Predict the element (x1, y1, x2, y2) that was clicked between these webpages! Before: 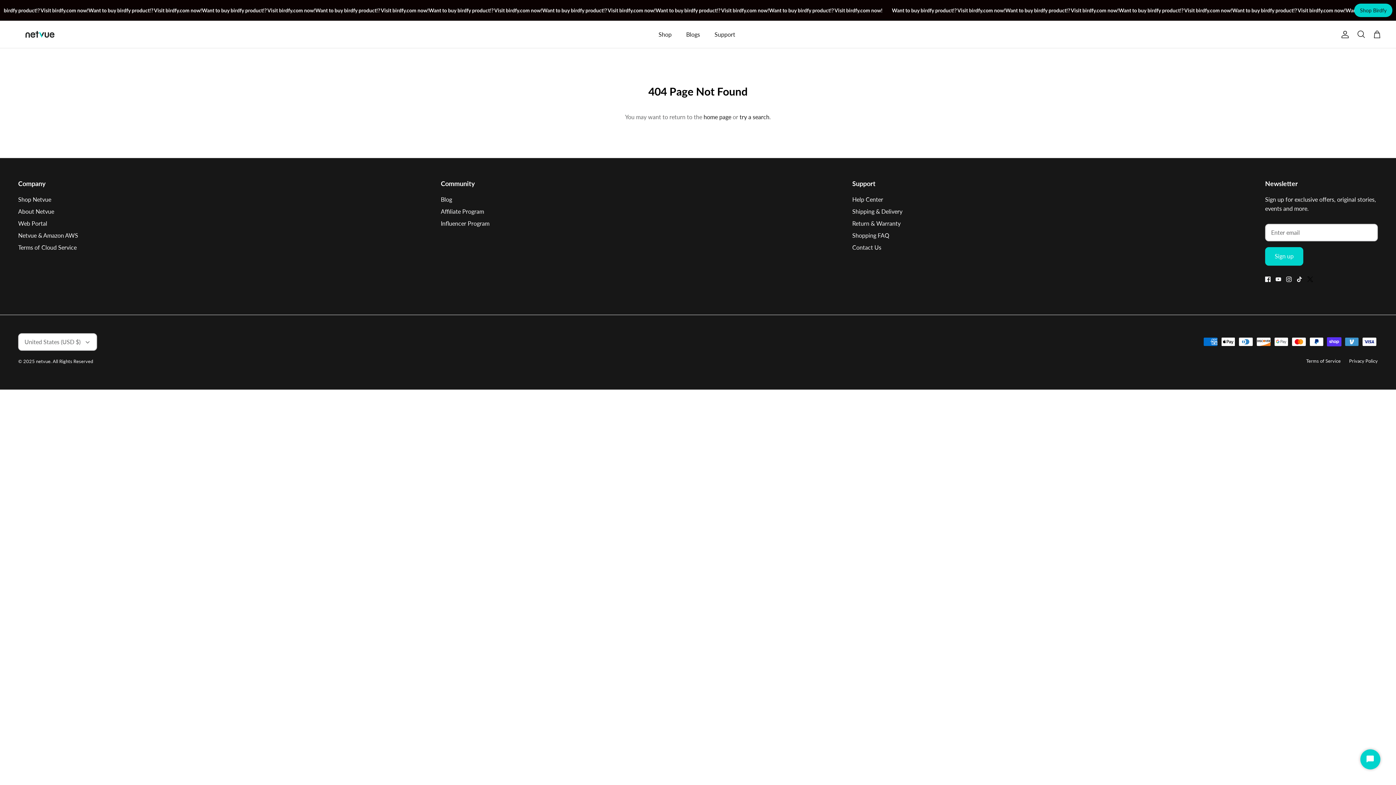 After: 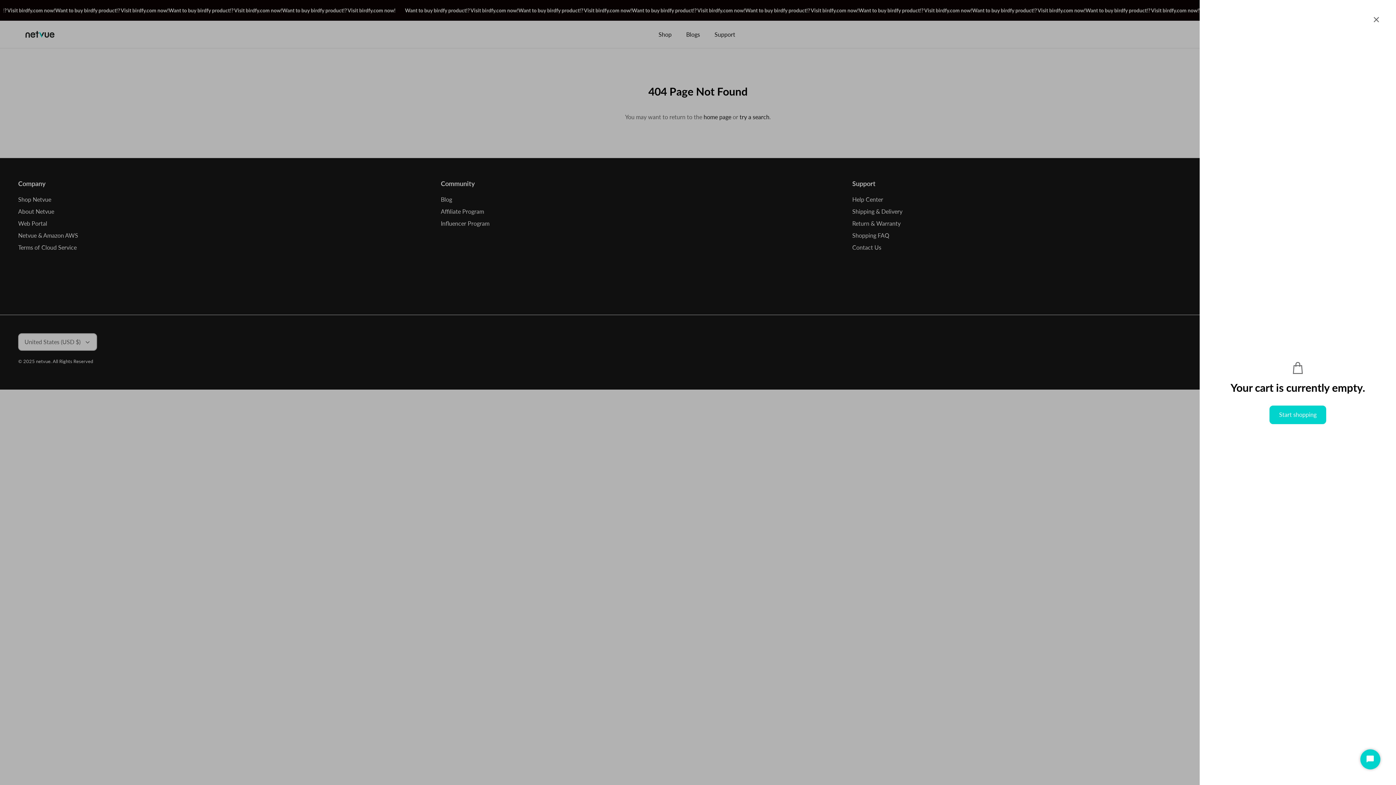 Action: label: Cart bbox: (1373, 30, 1381, 38)